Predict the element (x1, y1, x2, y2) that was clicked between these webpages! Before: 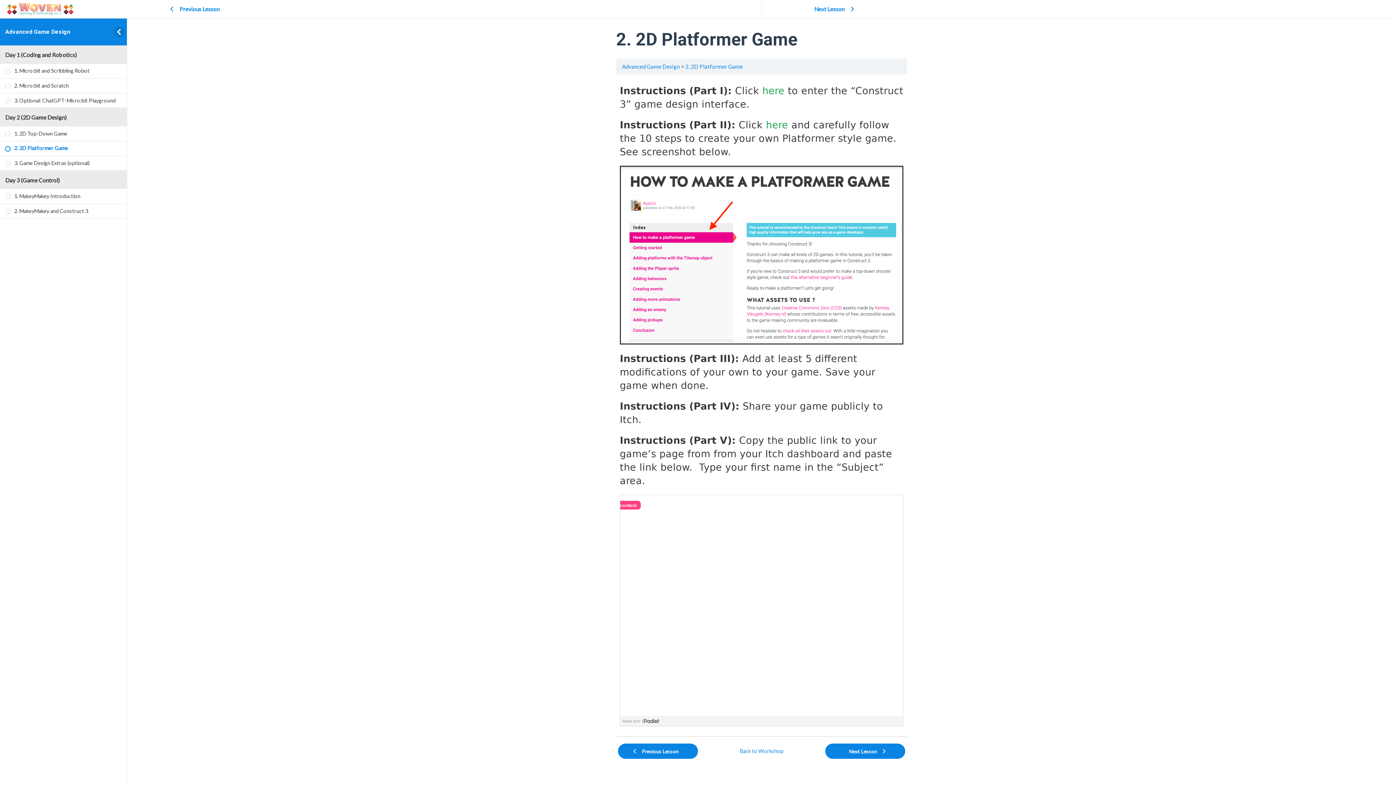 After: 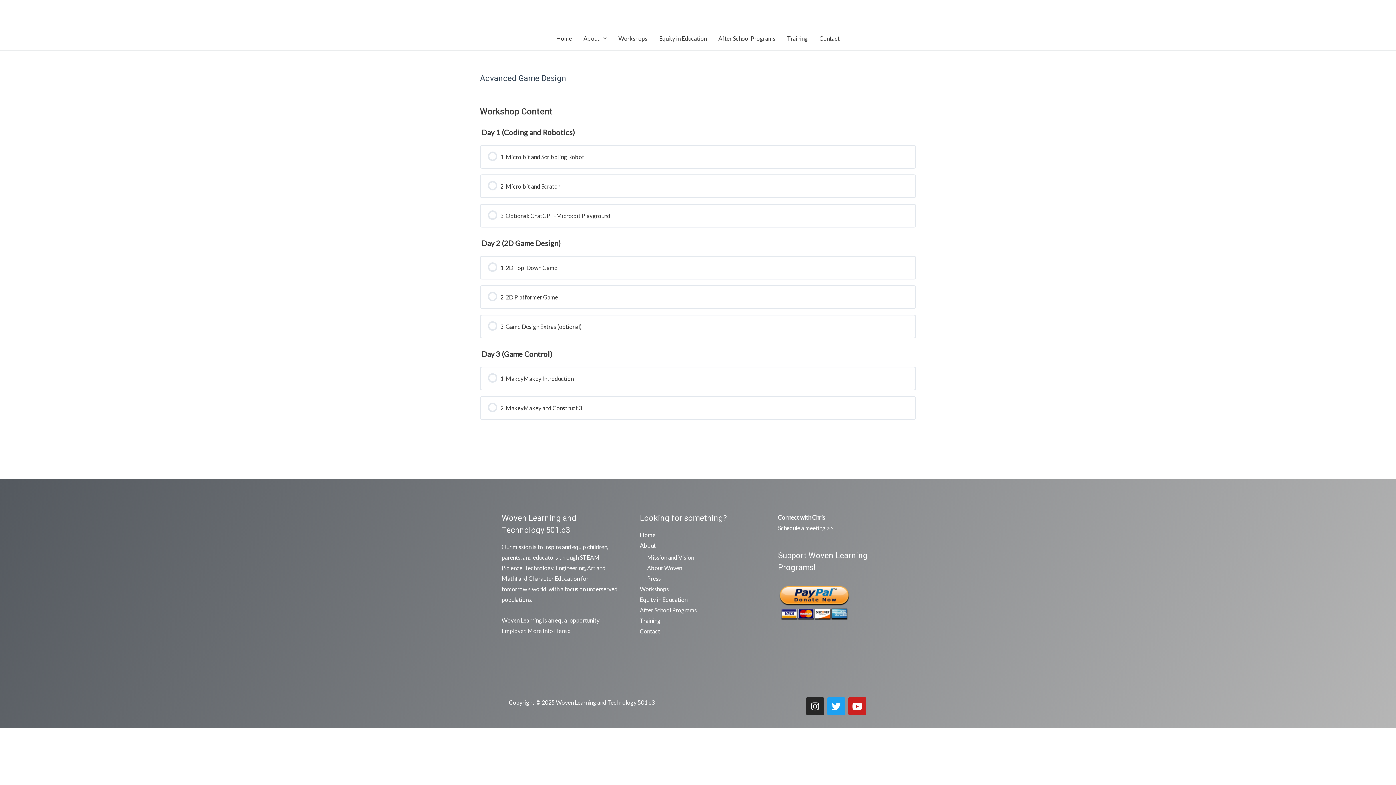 Action: bbox: (5, 28, 70, 35) label: Advanced Game Design